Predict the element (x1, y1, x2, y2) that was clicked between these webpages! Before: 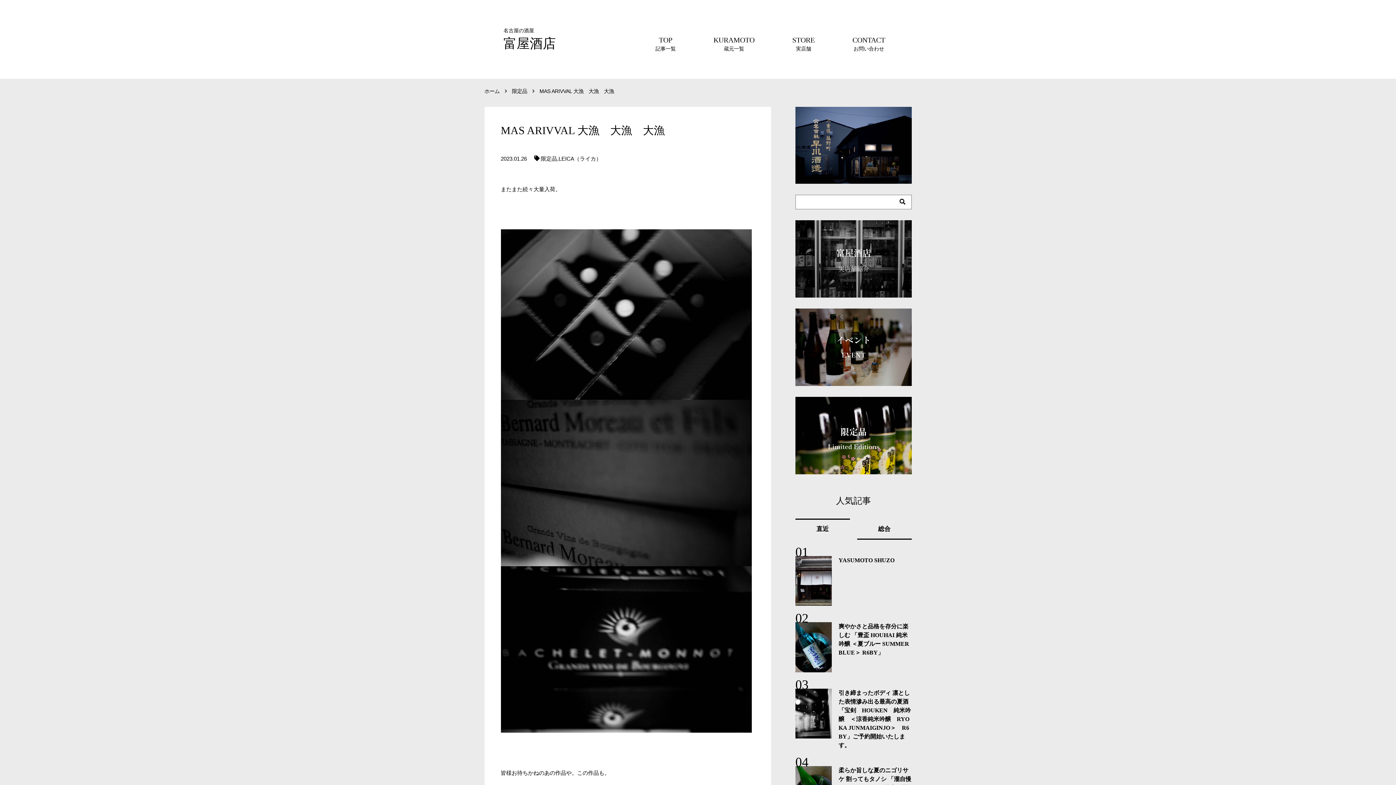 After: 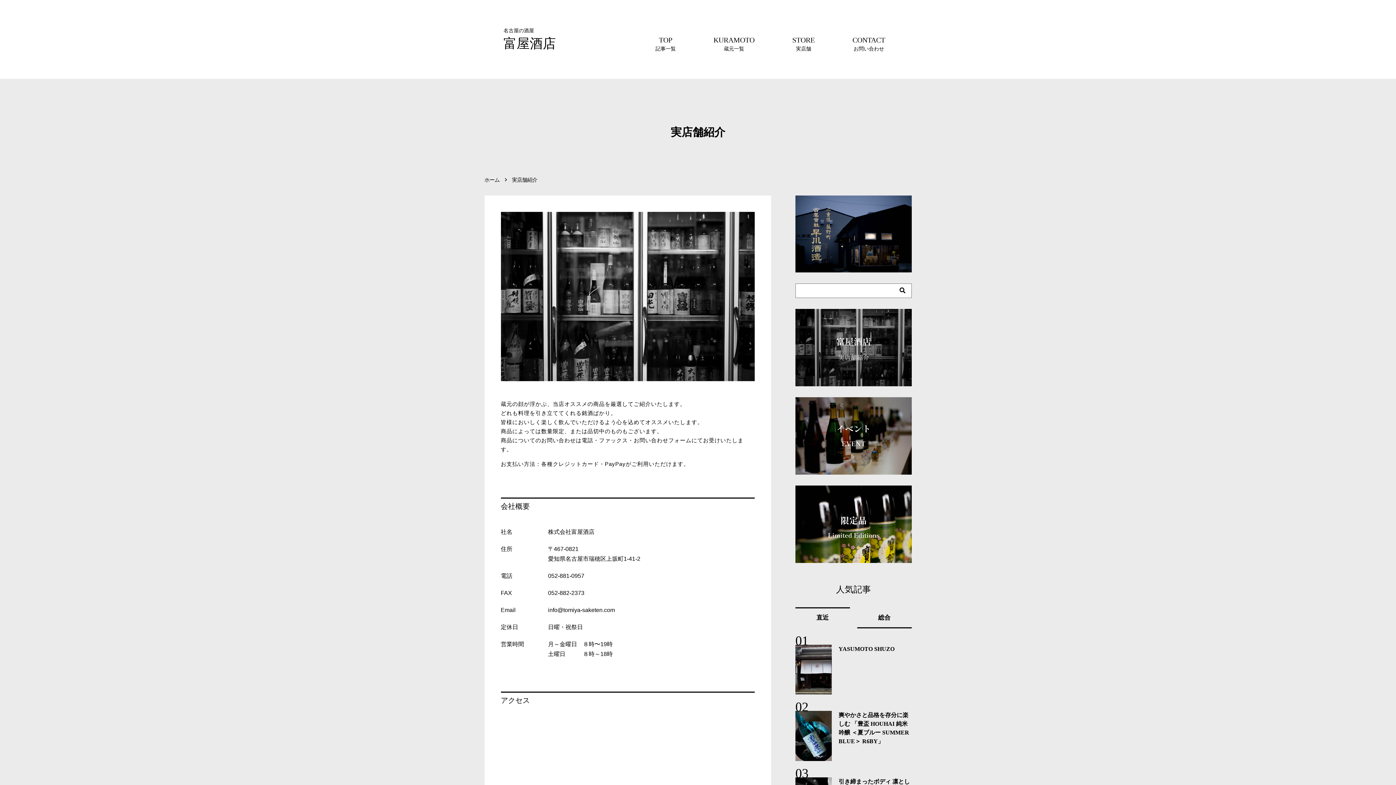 Action: bbox: (785, 25, 822, 53) label: STORE
実店舗